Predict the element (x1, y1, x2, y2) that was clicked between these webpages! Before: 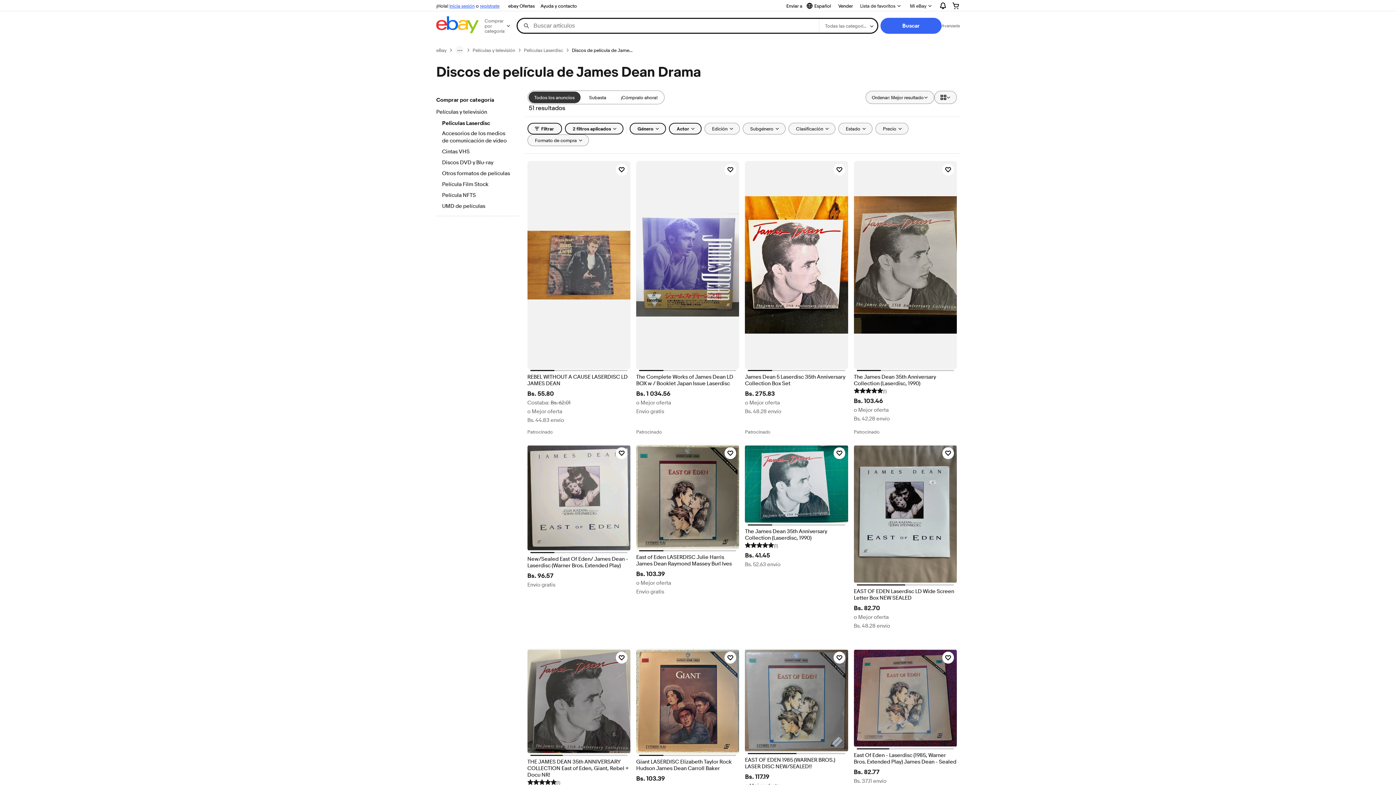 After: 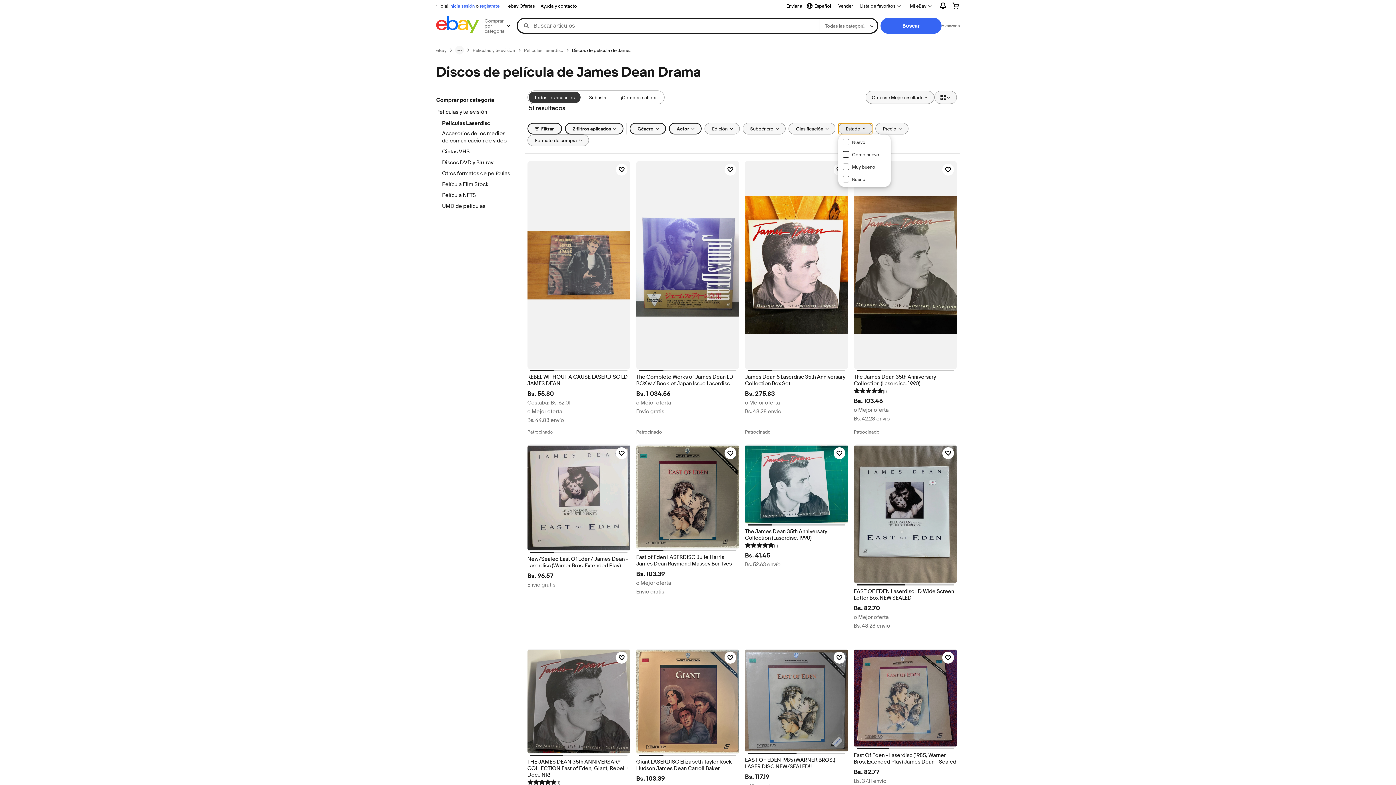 Action: bbox: (838, 122, 872, 134) label: Estado